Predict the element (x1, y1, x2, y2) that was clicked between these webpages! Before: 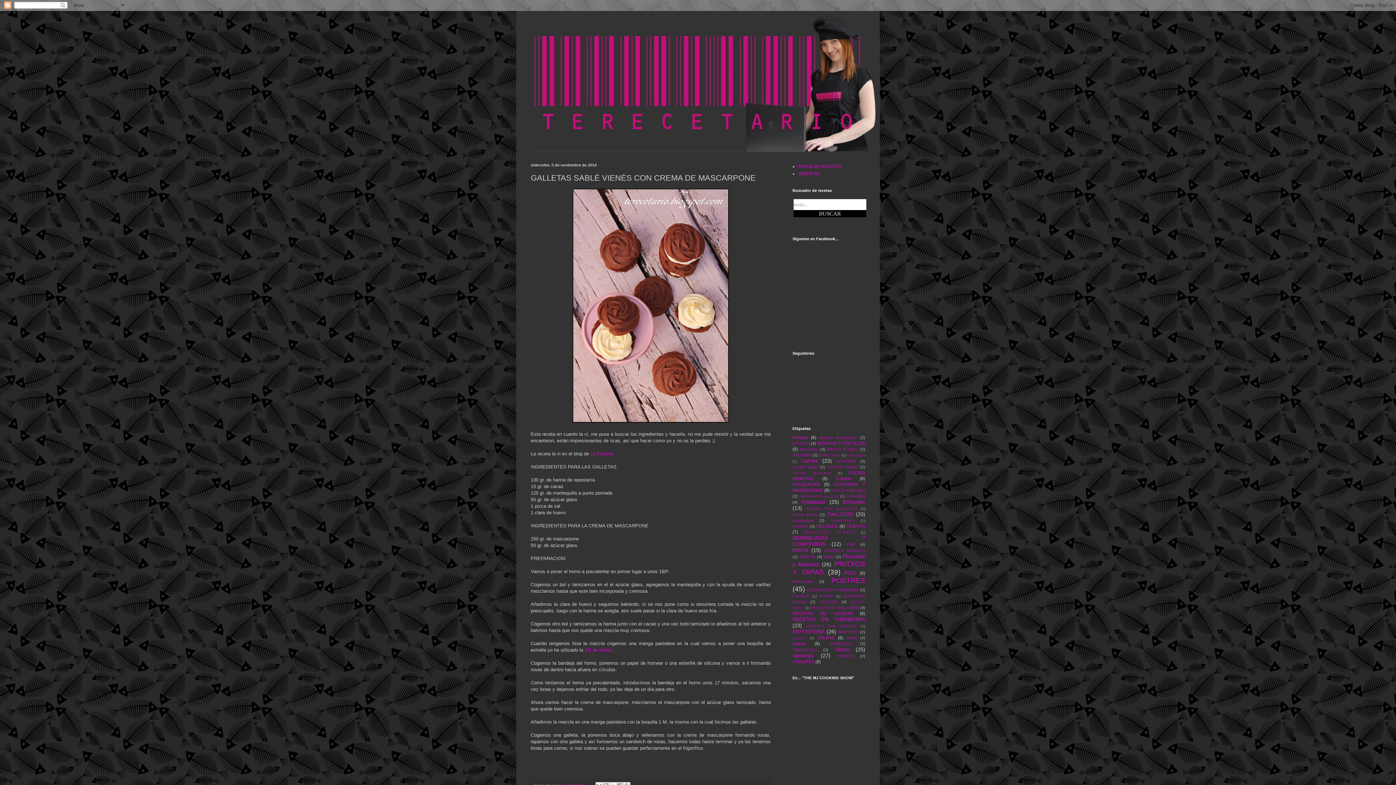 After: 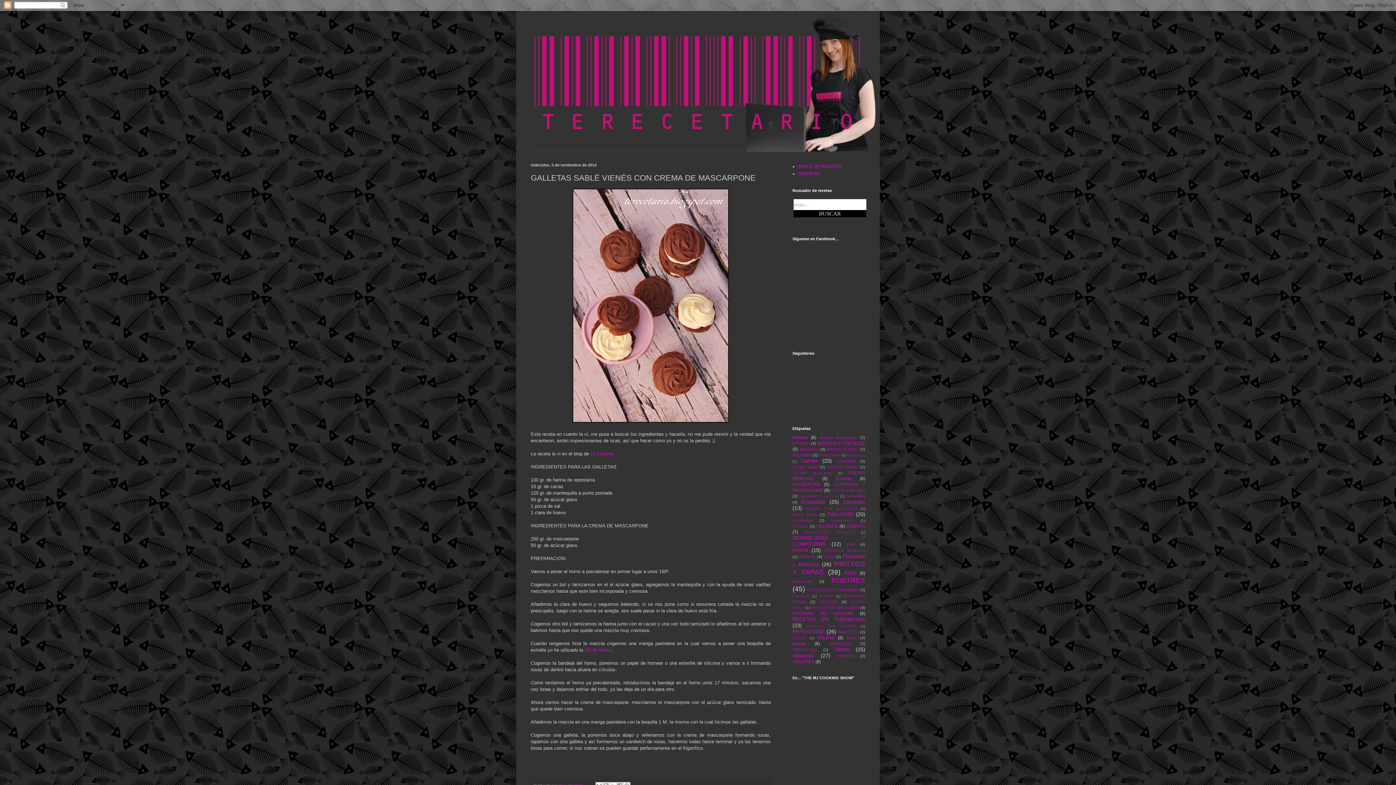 Action: label: BUSCAR bbox: (793, 210, 866, 217)